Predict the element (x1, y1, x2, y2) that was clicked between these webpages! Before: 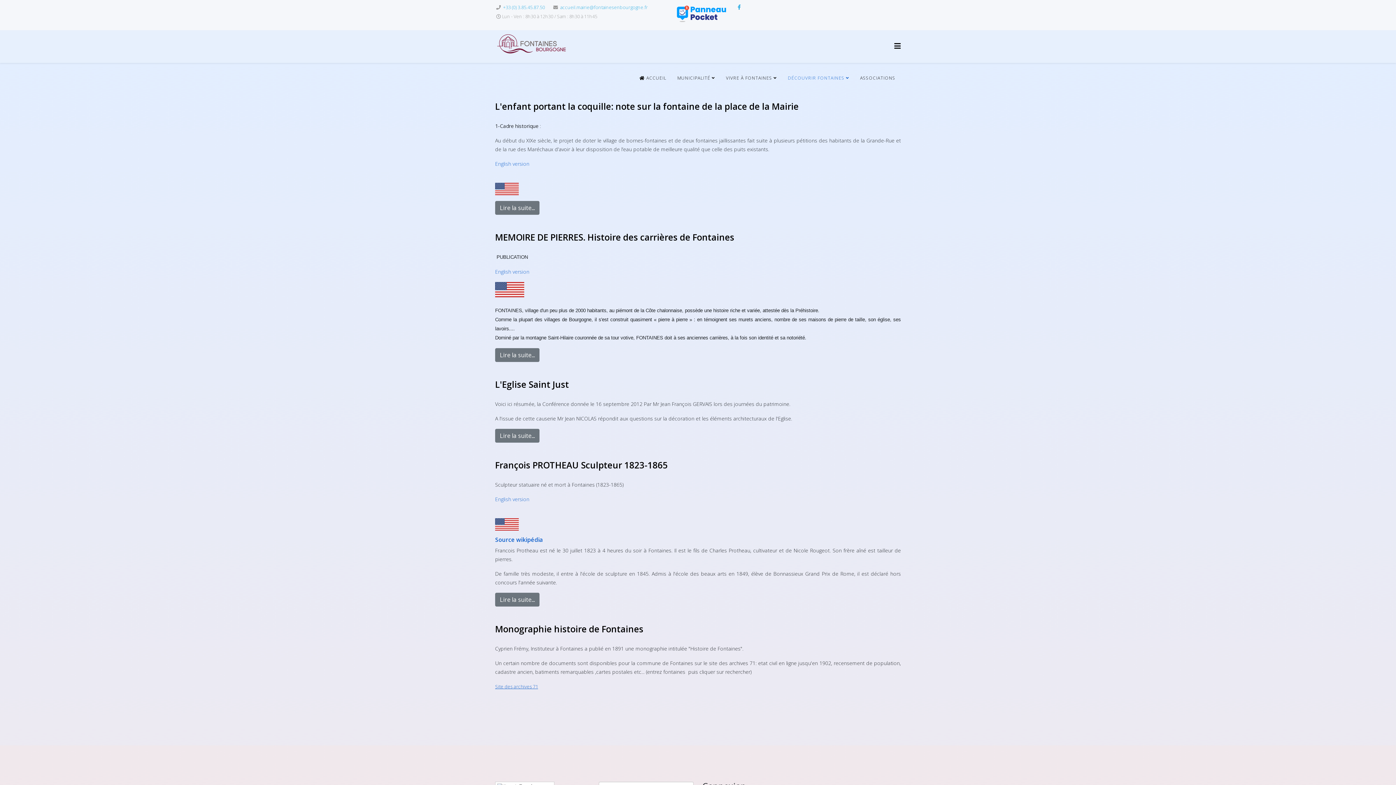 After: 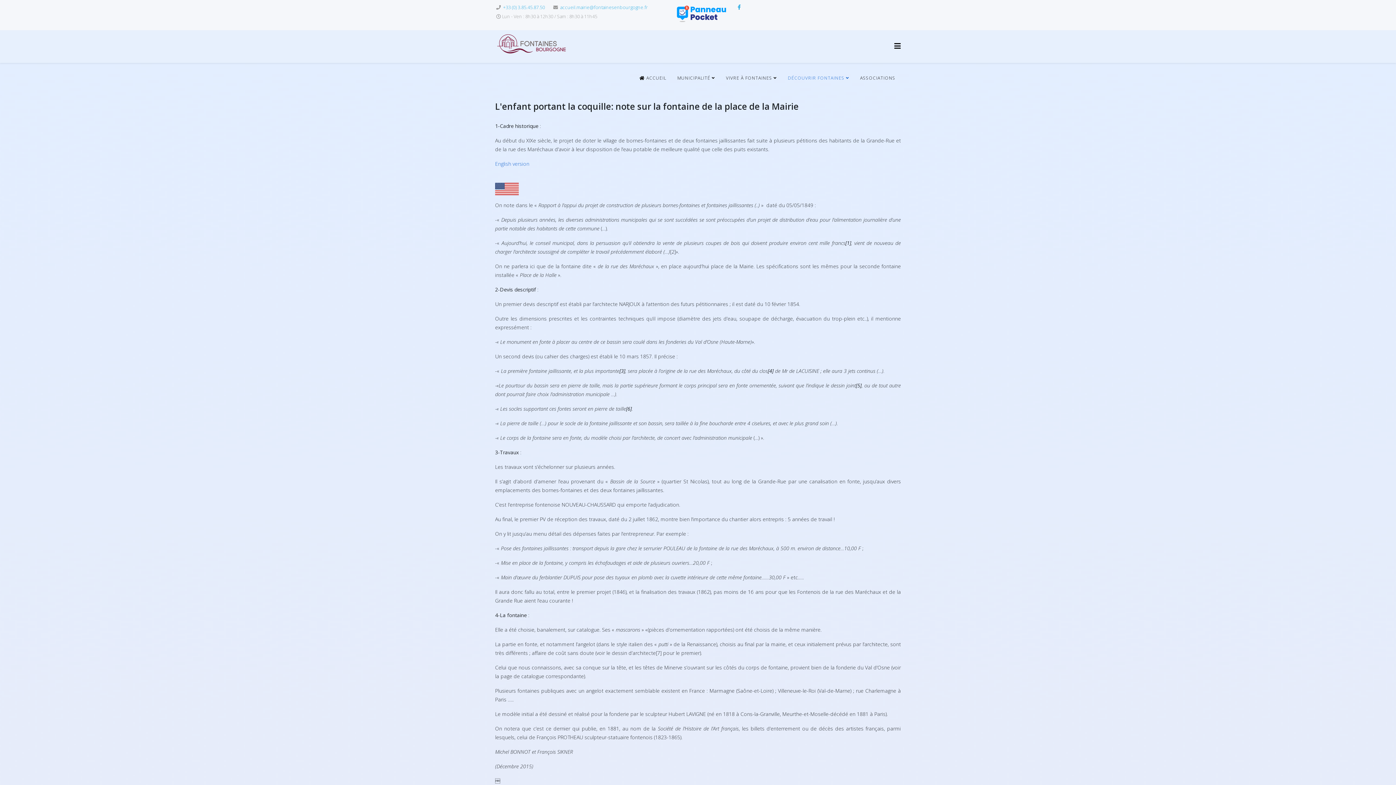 Action: bbox: (495, 100, 798, 112) label: L'enfant portant la coquille: note sur la fontaine de la place de la Mairie